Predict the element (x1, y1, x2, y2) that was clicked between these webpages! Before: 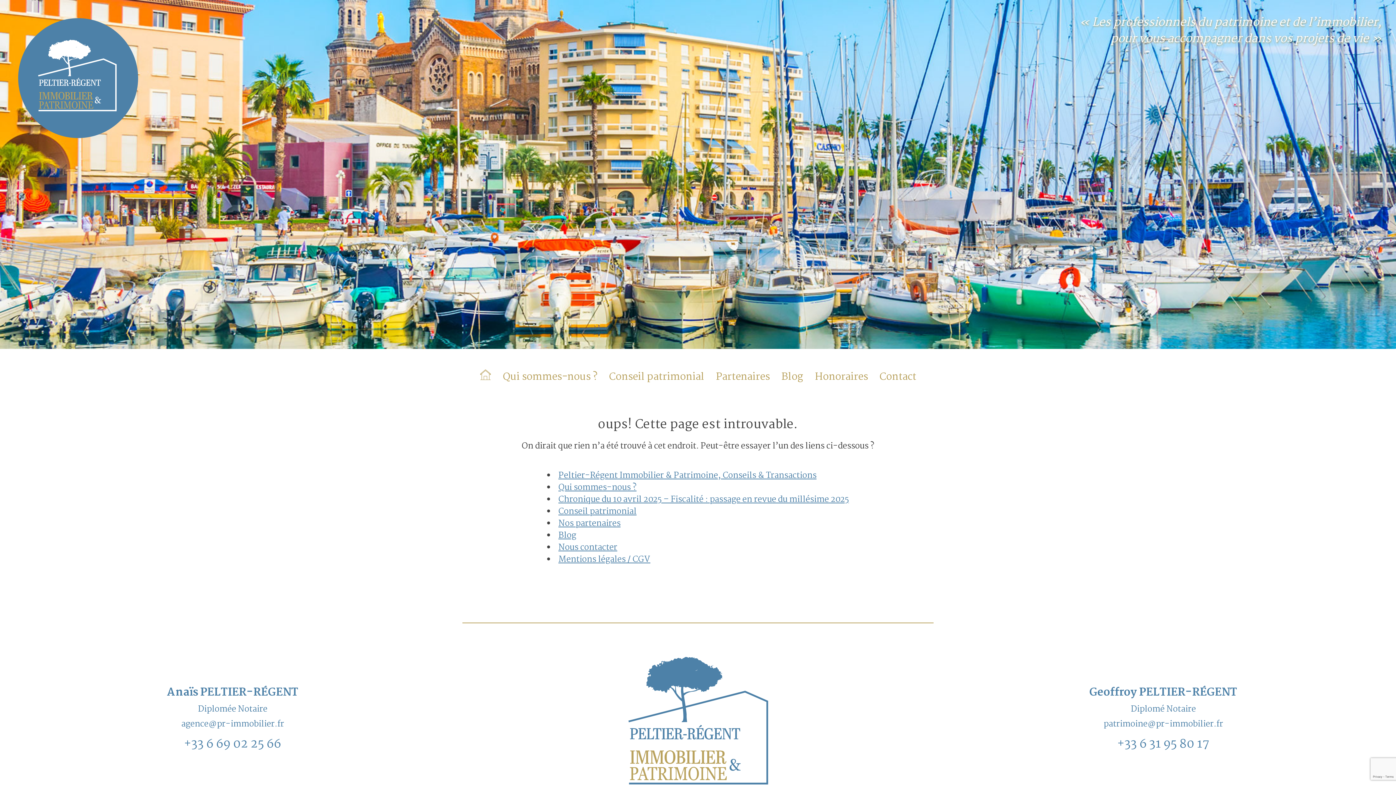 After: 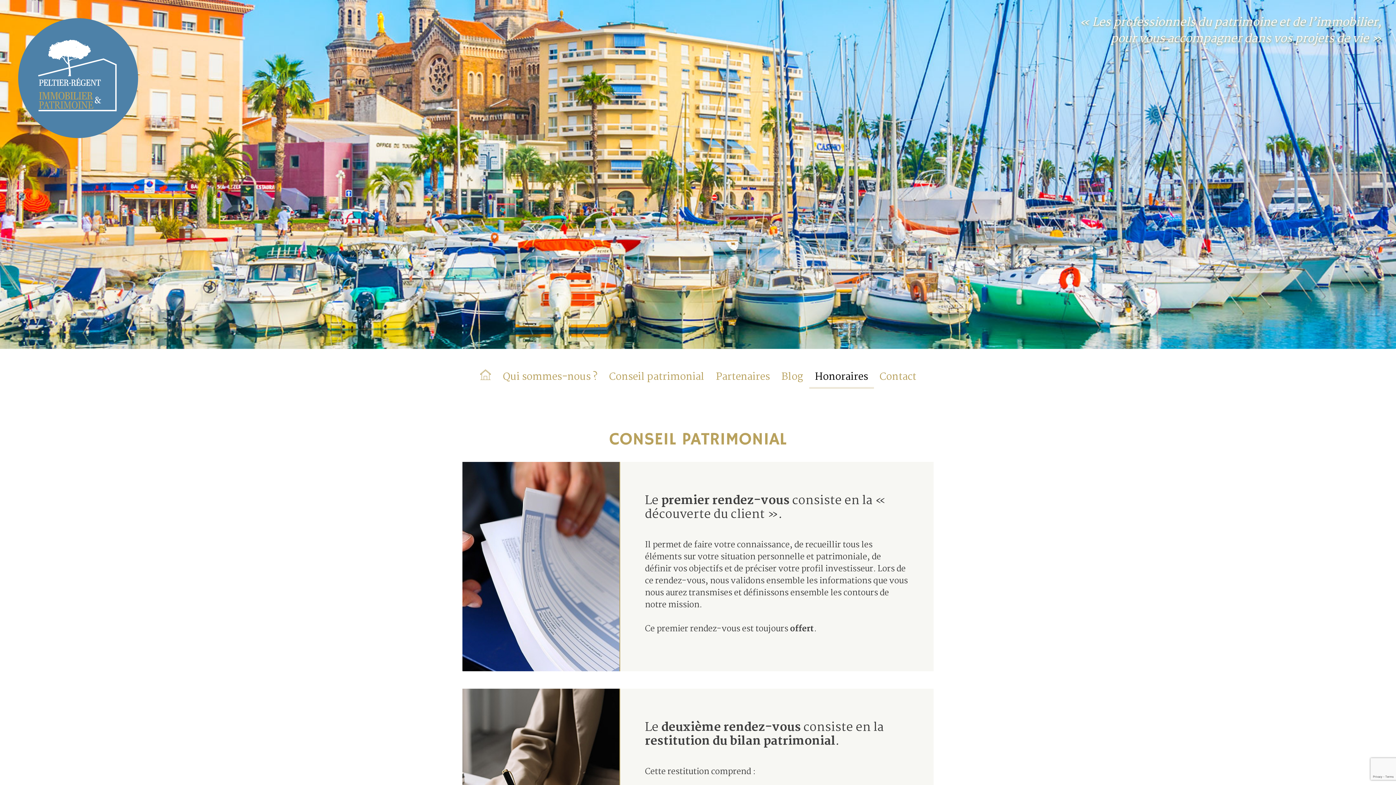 Action: bbox: (809, 367, 874, 387) label: Honoraires